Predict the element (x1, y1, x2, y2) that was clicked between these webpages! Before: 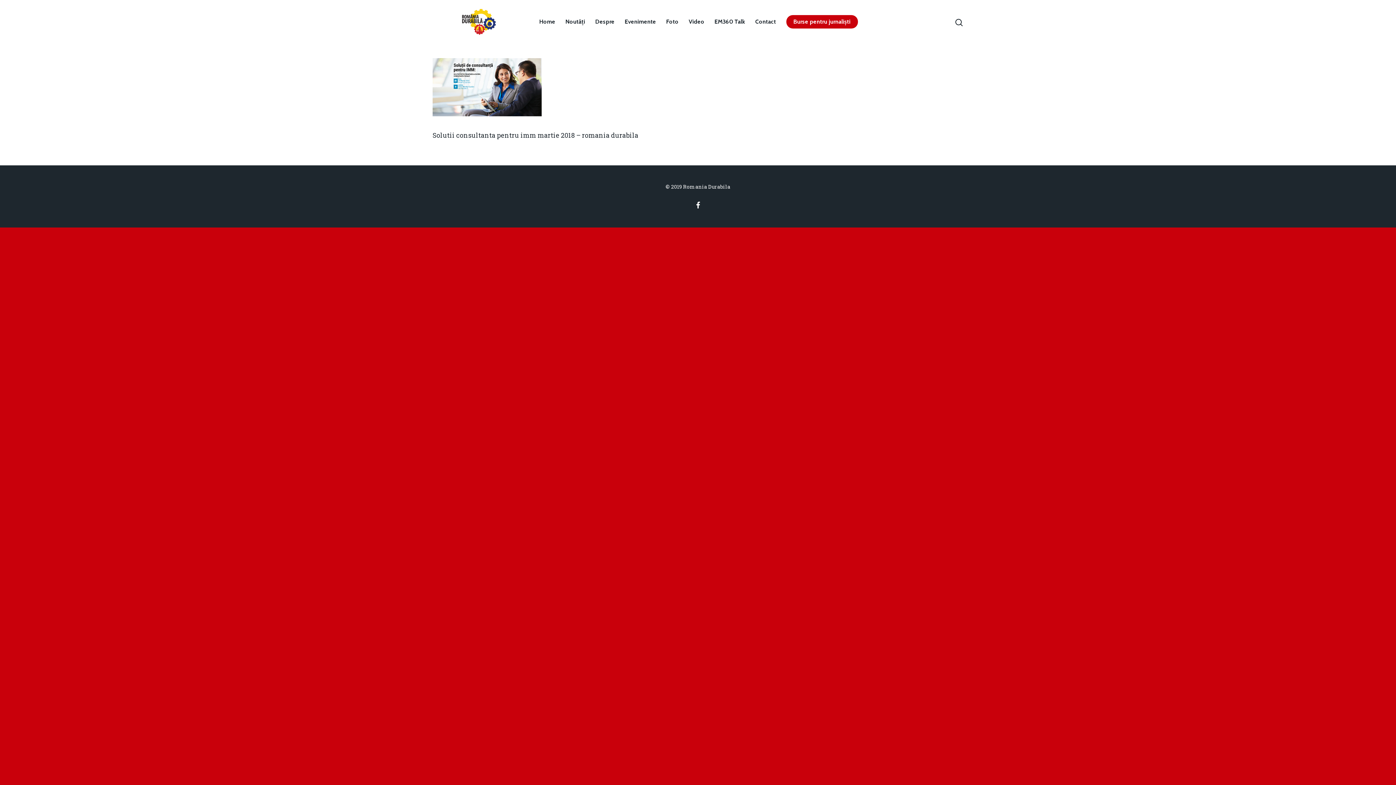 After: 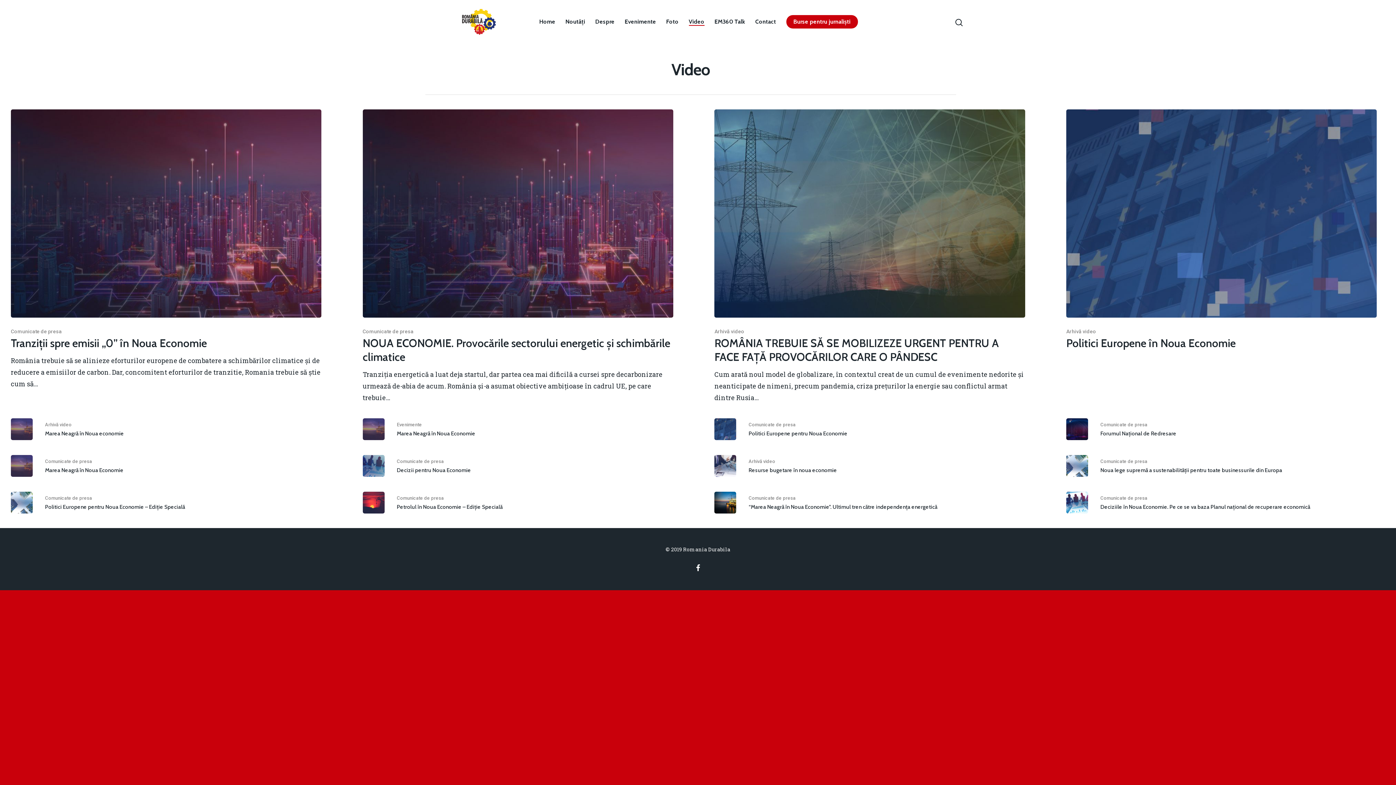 Action: label: Video bbox: (688, 18, 704, 24)